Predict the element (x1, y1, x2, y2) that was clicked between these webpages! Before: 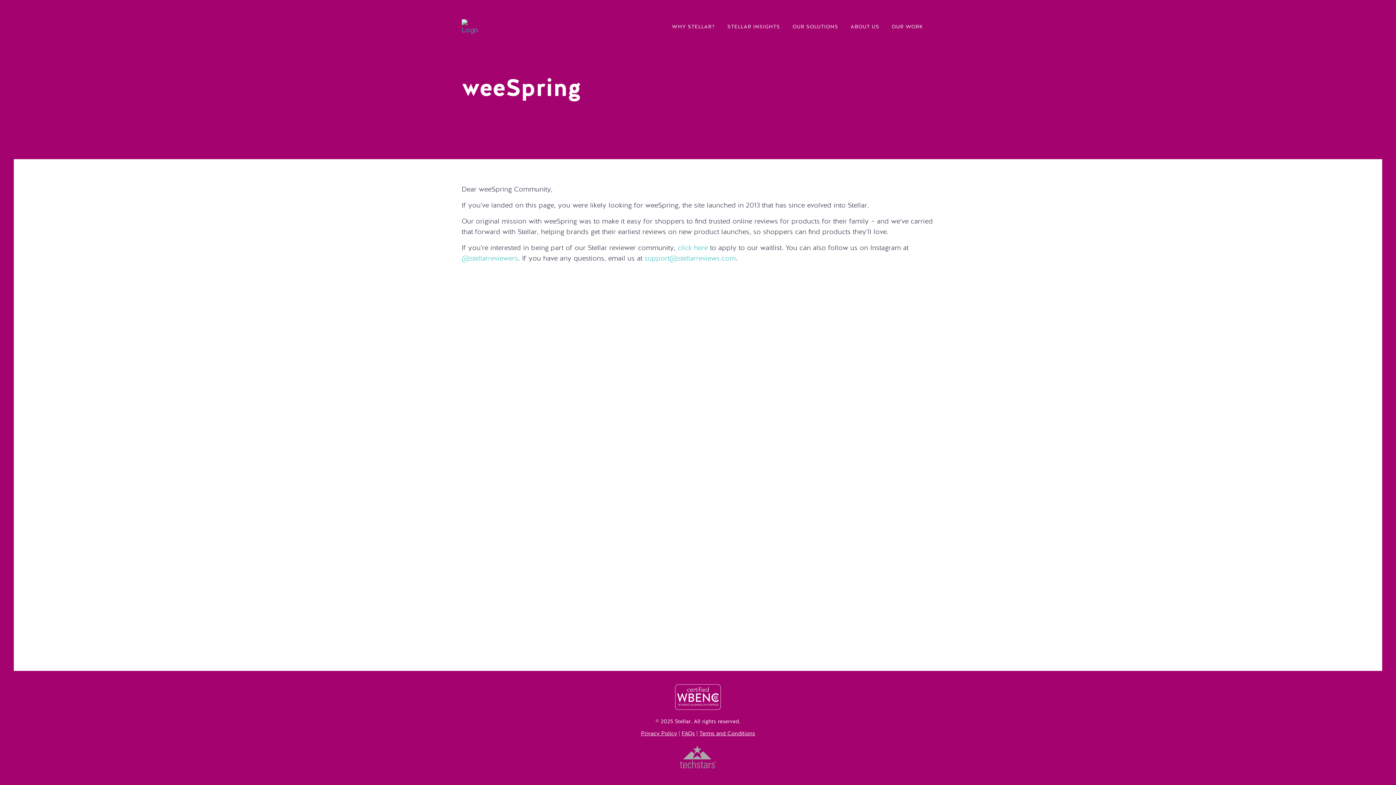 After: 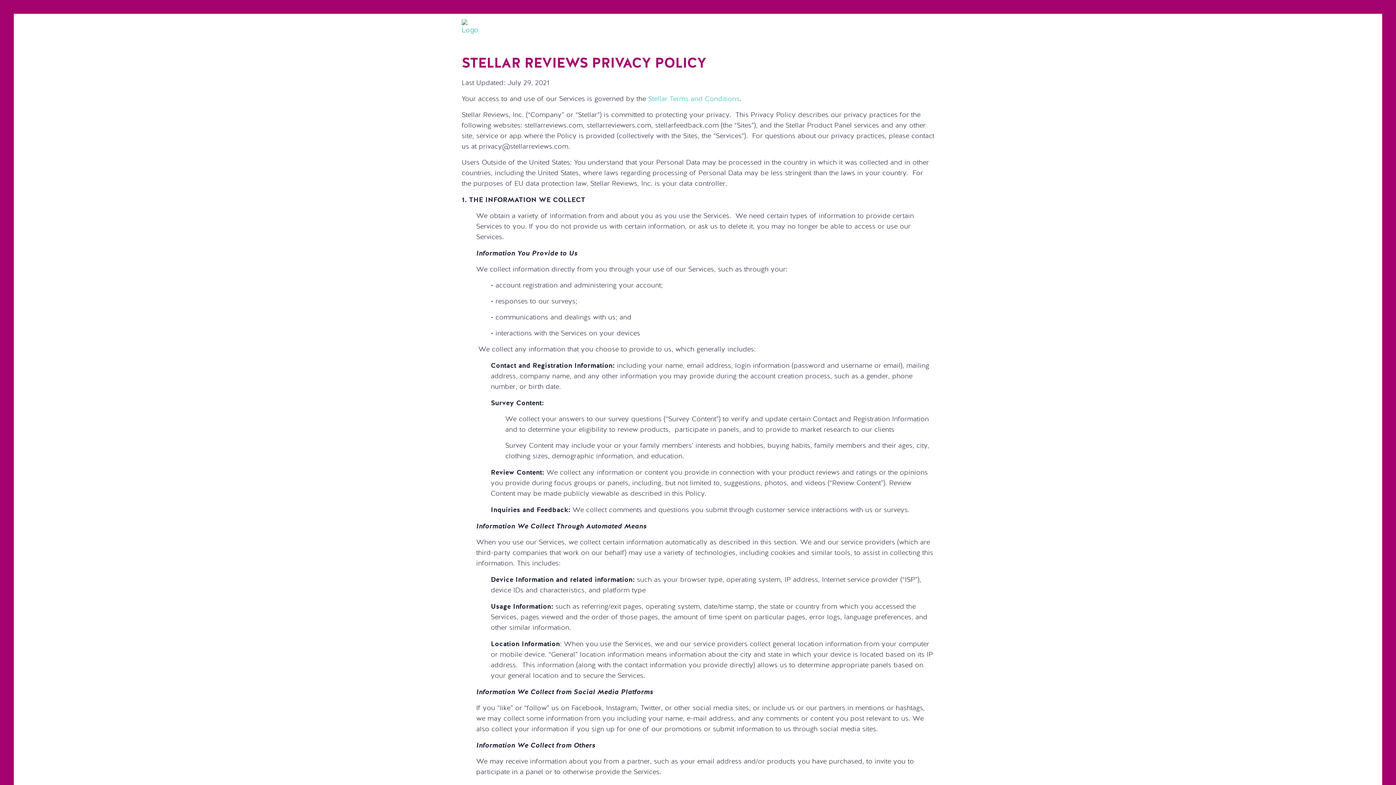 Action: label: Privacy Policy bbox: (641, 731, 677, 736)